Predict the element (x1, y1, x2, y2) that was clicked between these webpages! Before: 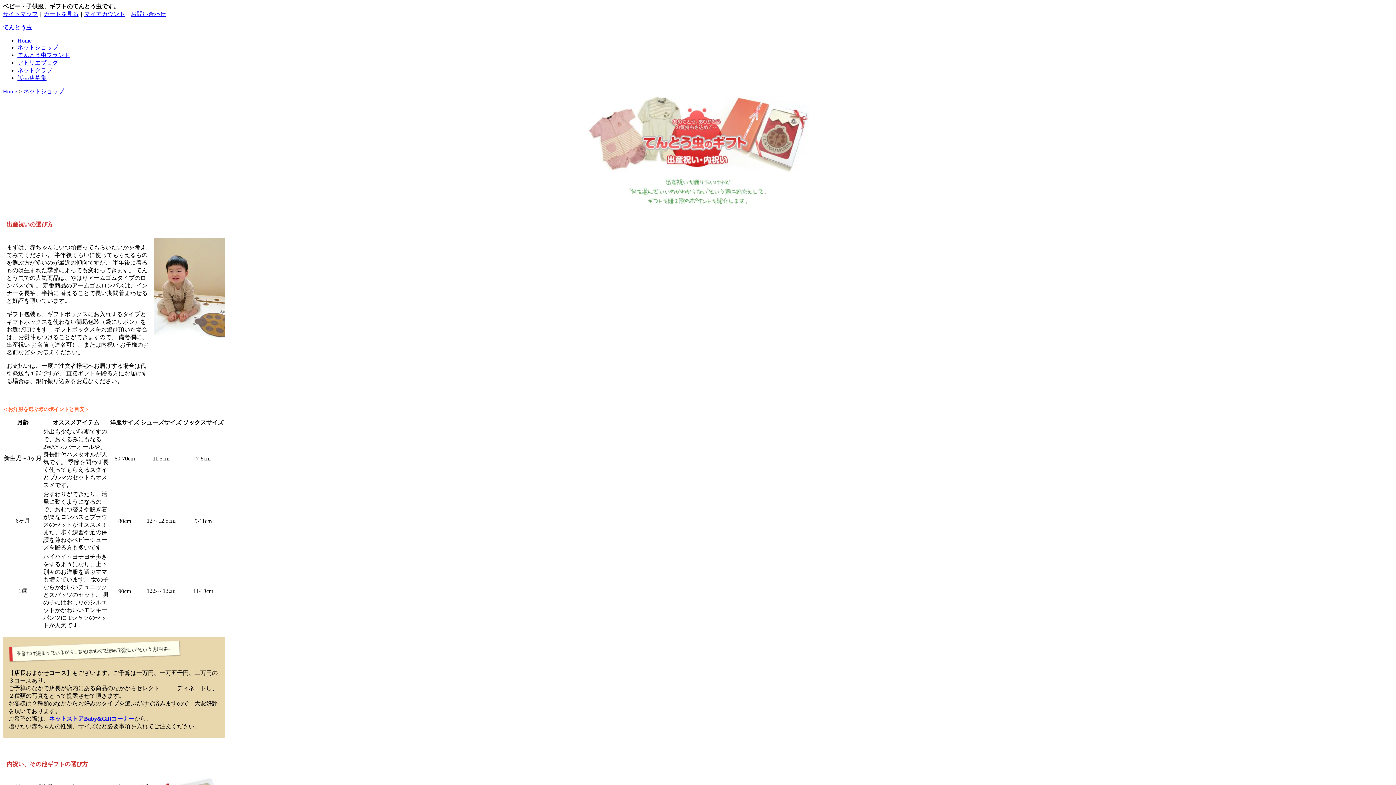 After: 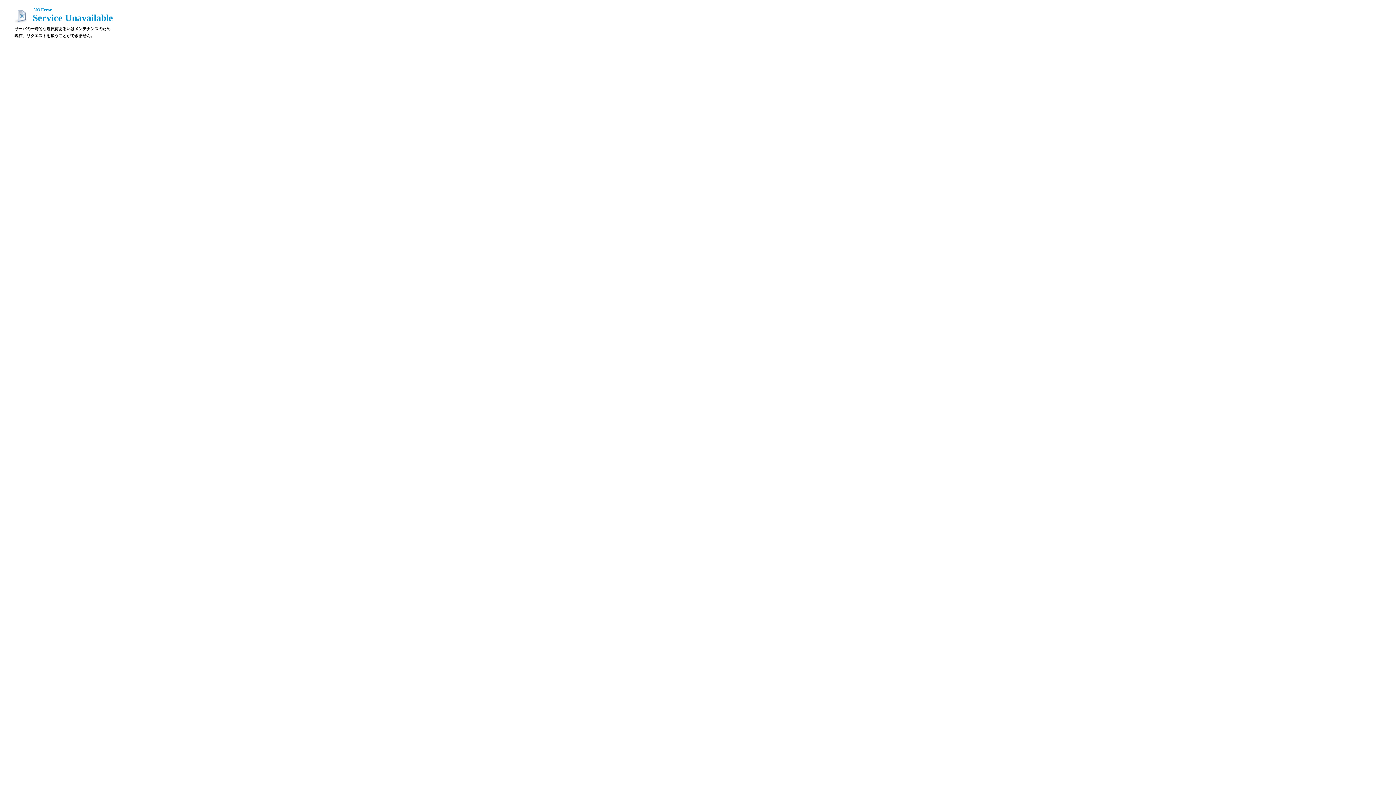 Action: label: Home bbox: (2, 88, 17, 94)